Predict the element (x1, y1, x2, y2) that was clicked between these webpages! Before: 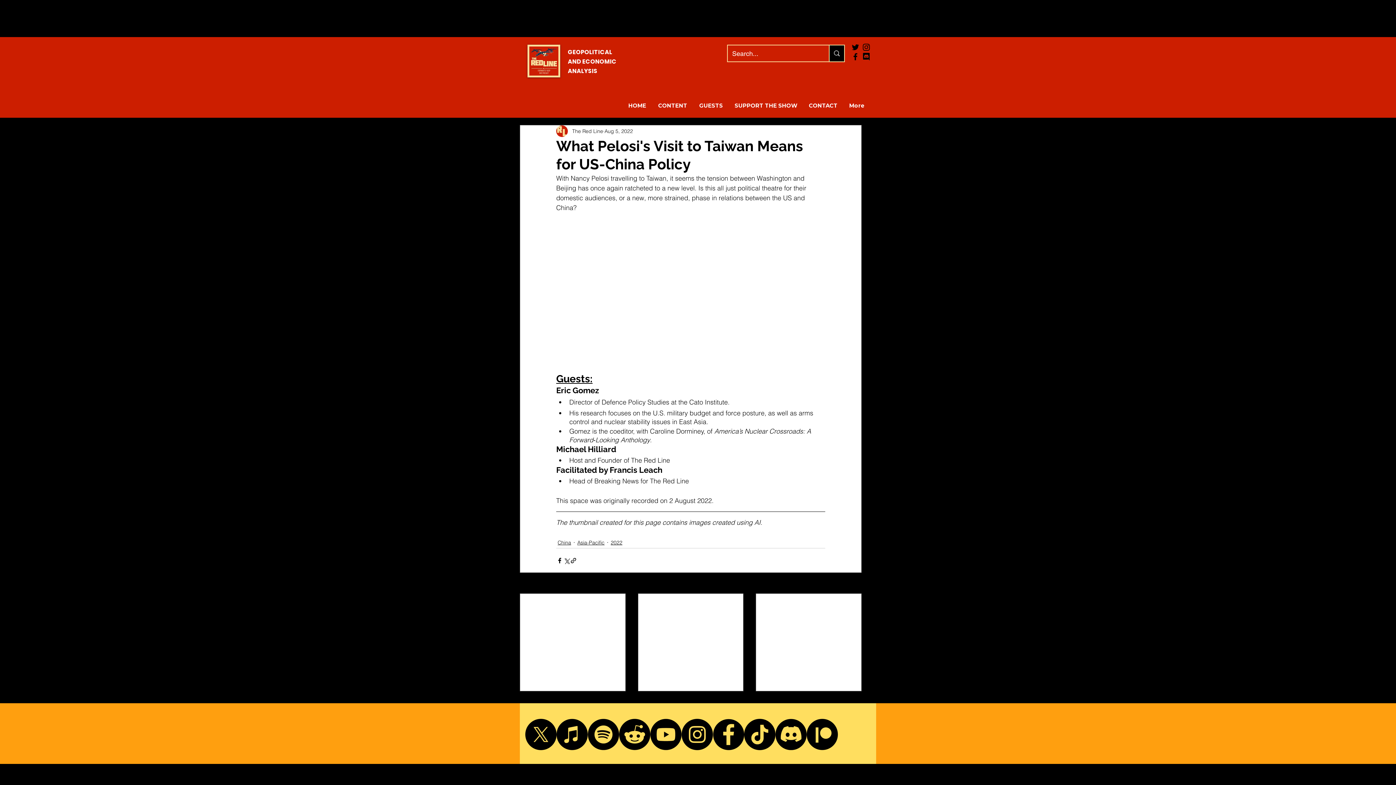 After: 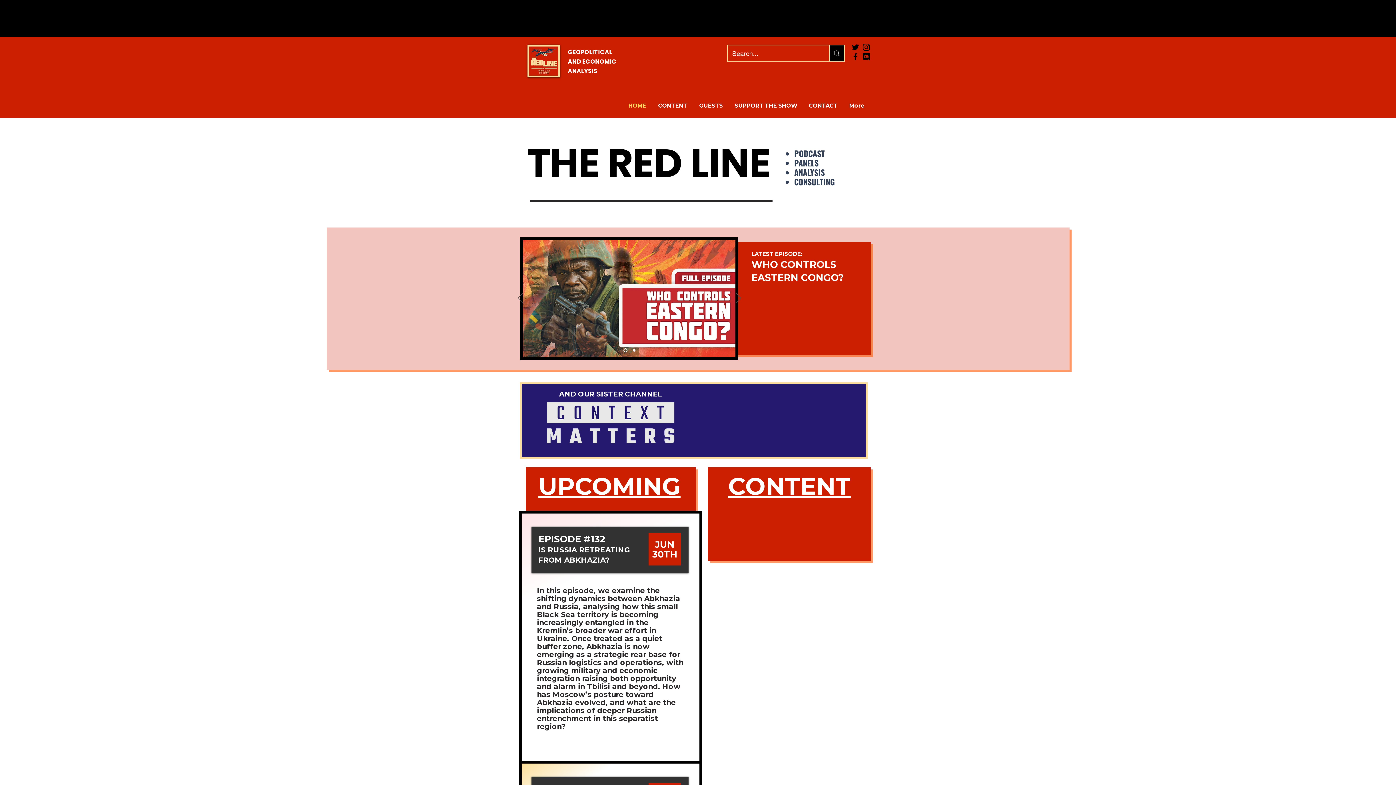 Action: bbox: (527, 44, 560, 77)